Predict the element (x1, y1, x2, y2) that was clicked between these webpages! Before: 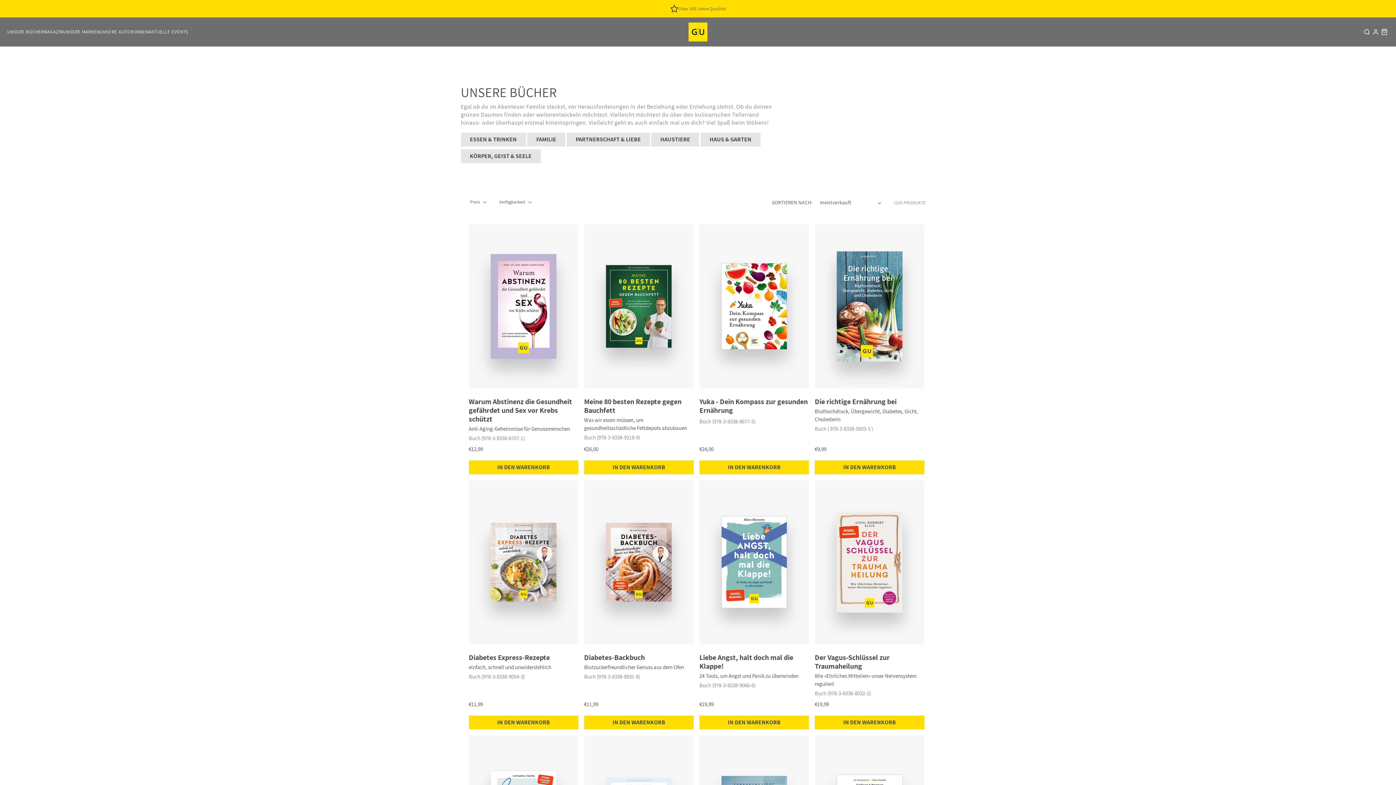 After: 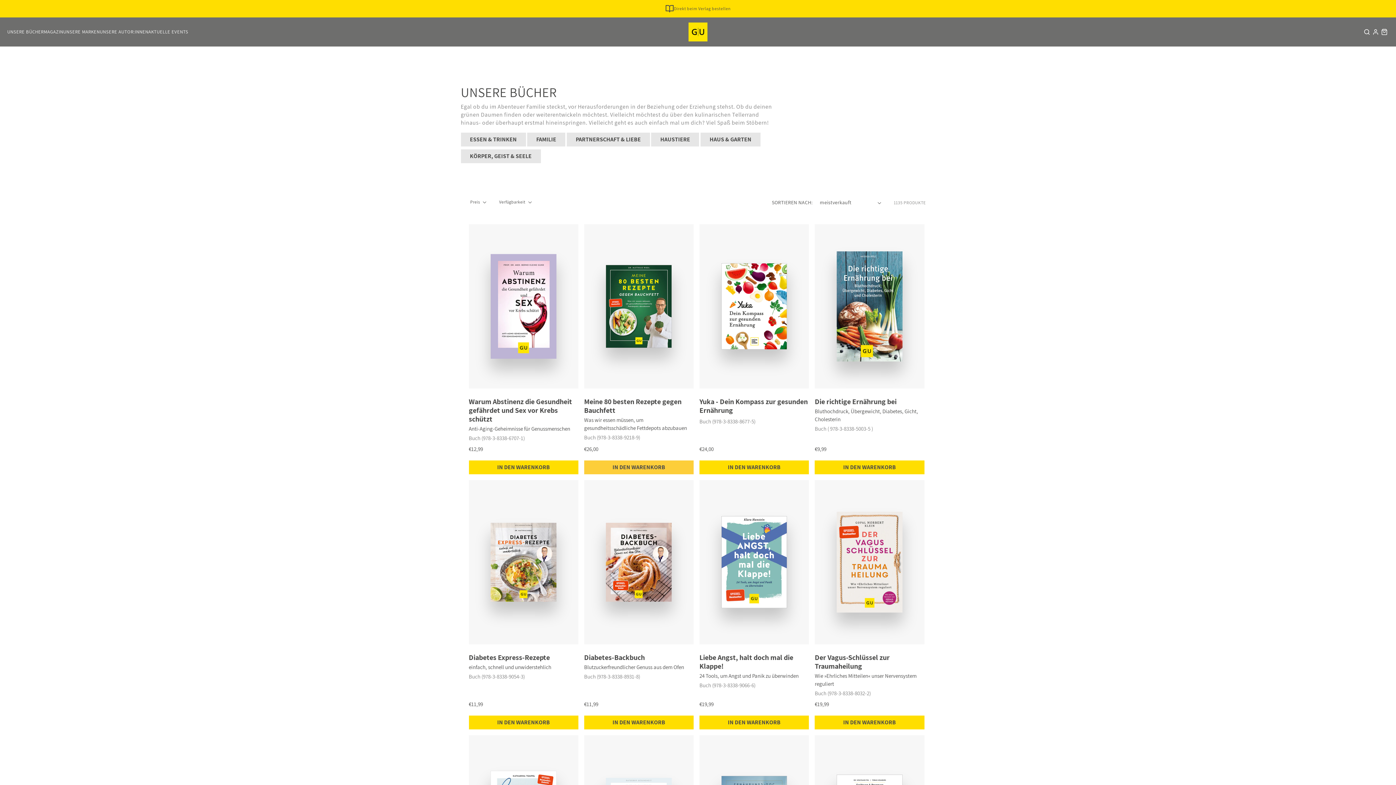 Action: bbox: (584, 460, 693, 474) label: Produkt in den Warenkorb legen